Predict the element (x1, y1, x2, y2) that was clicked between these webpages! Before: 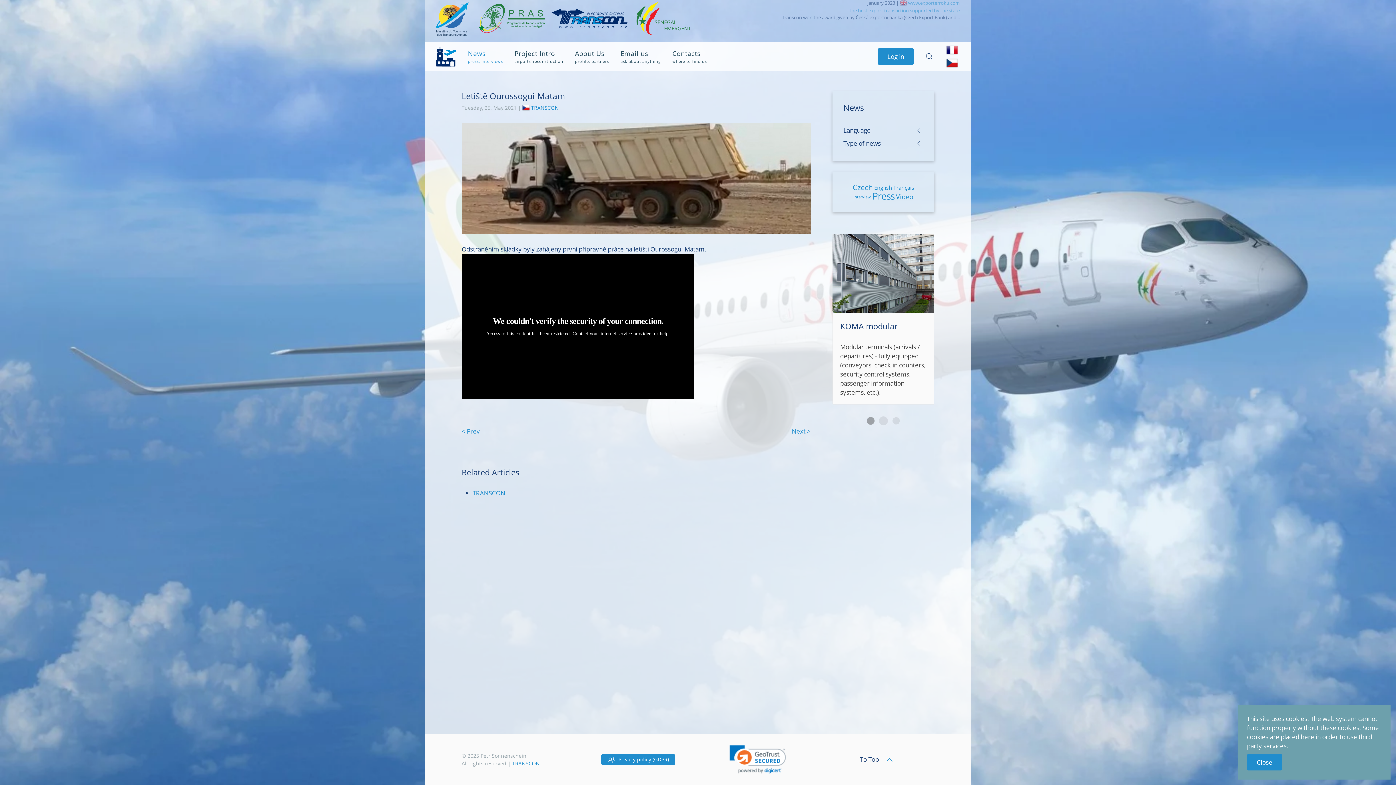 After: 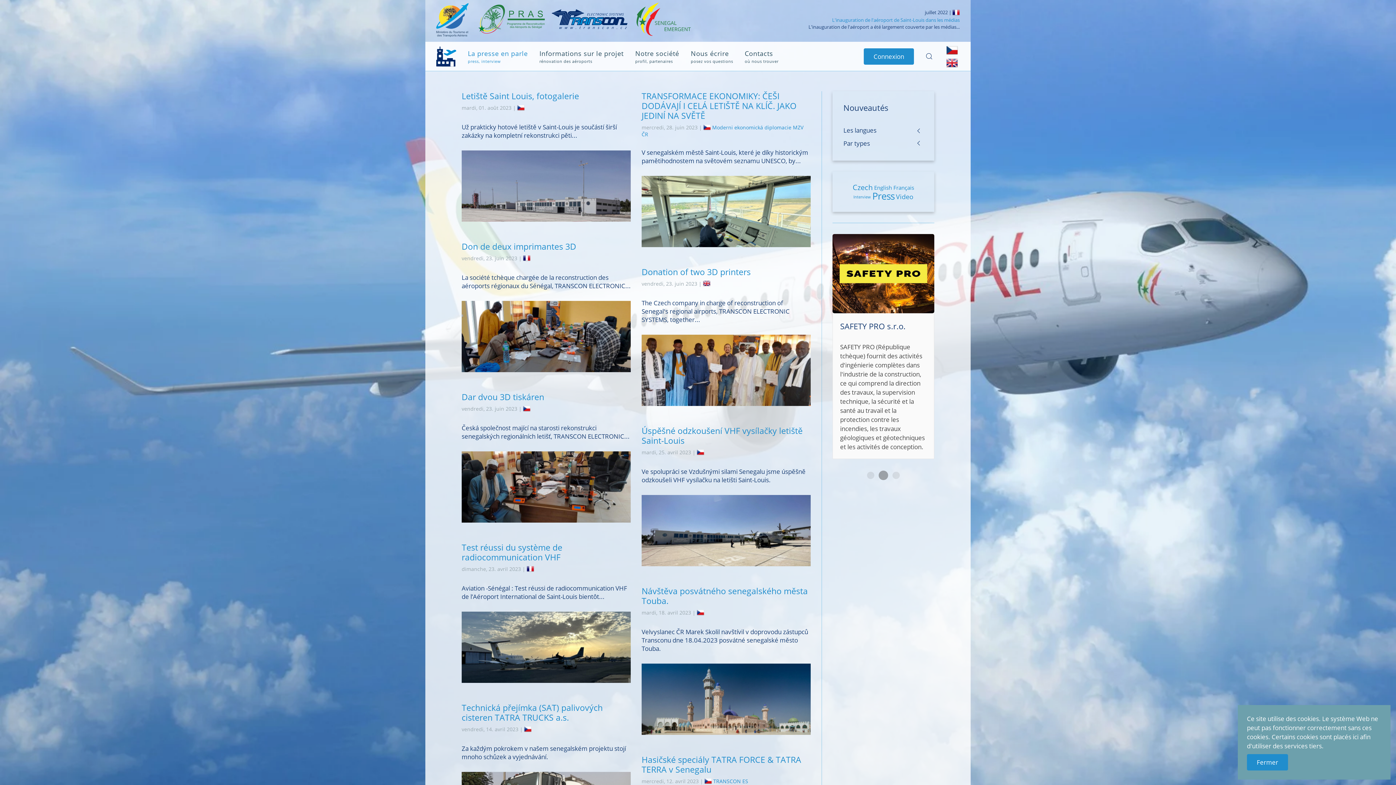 Action: bbox: (946, 43, 958, 56)